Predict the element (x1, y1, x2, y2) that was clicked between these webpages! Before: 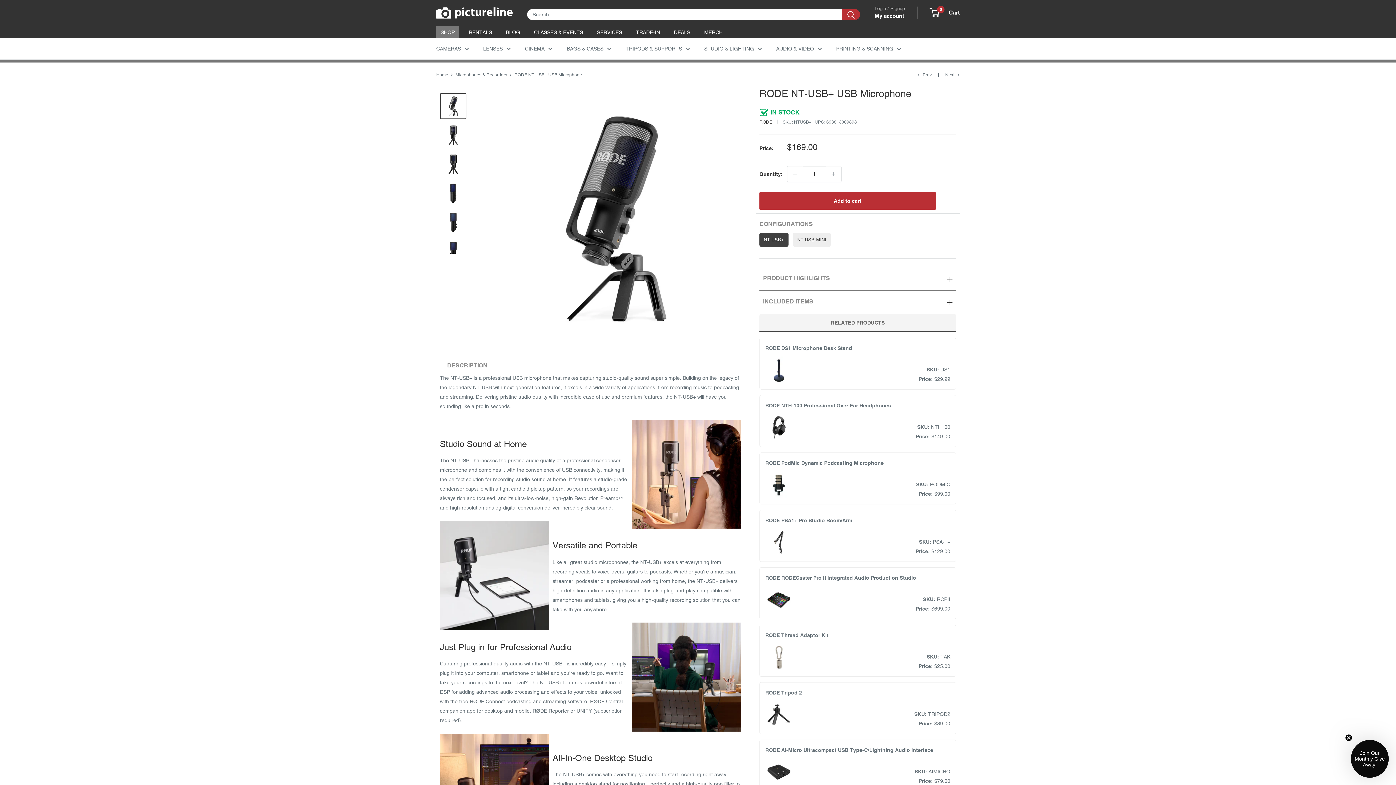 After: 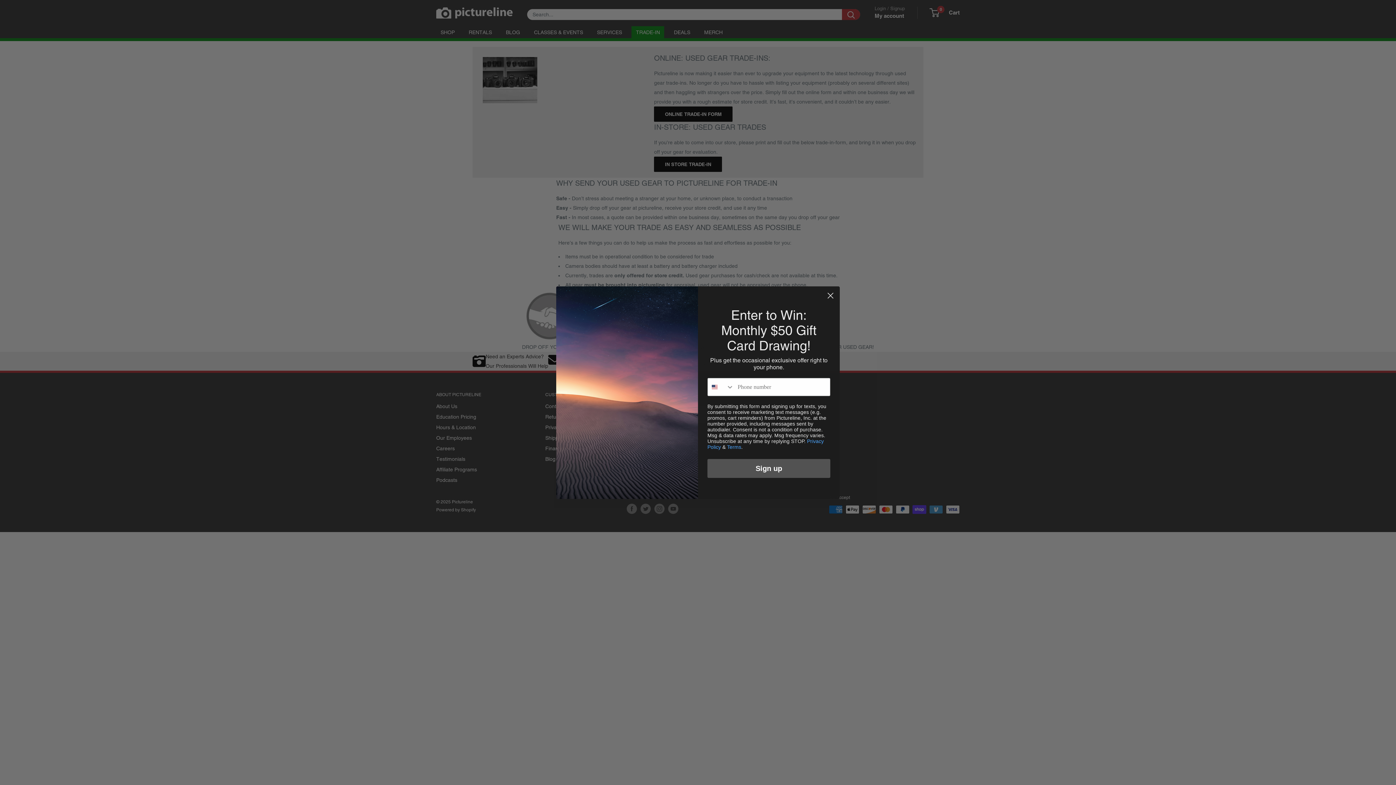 Action: bbox: (631, 26, 664, 38) label: TRADE-IN